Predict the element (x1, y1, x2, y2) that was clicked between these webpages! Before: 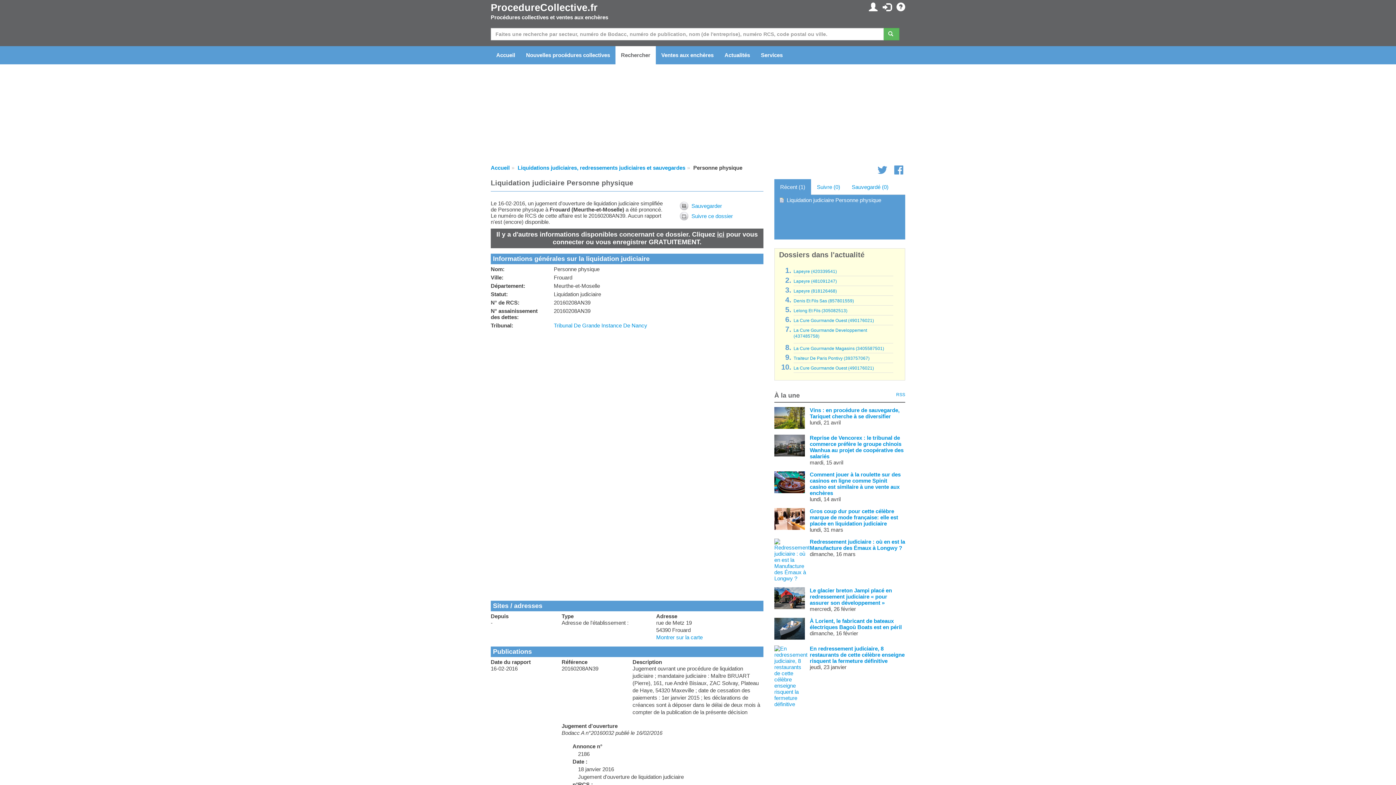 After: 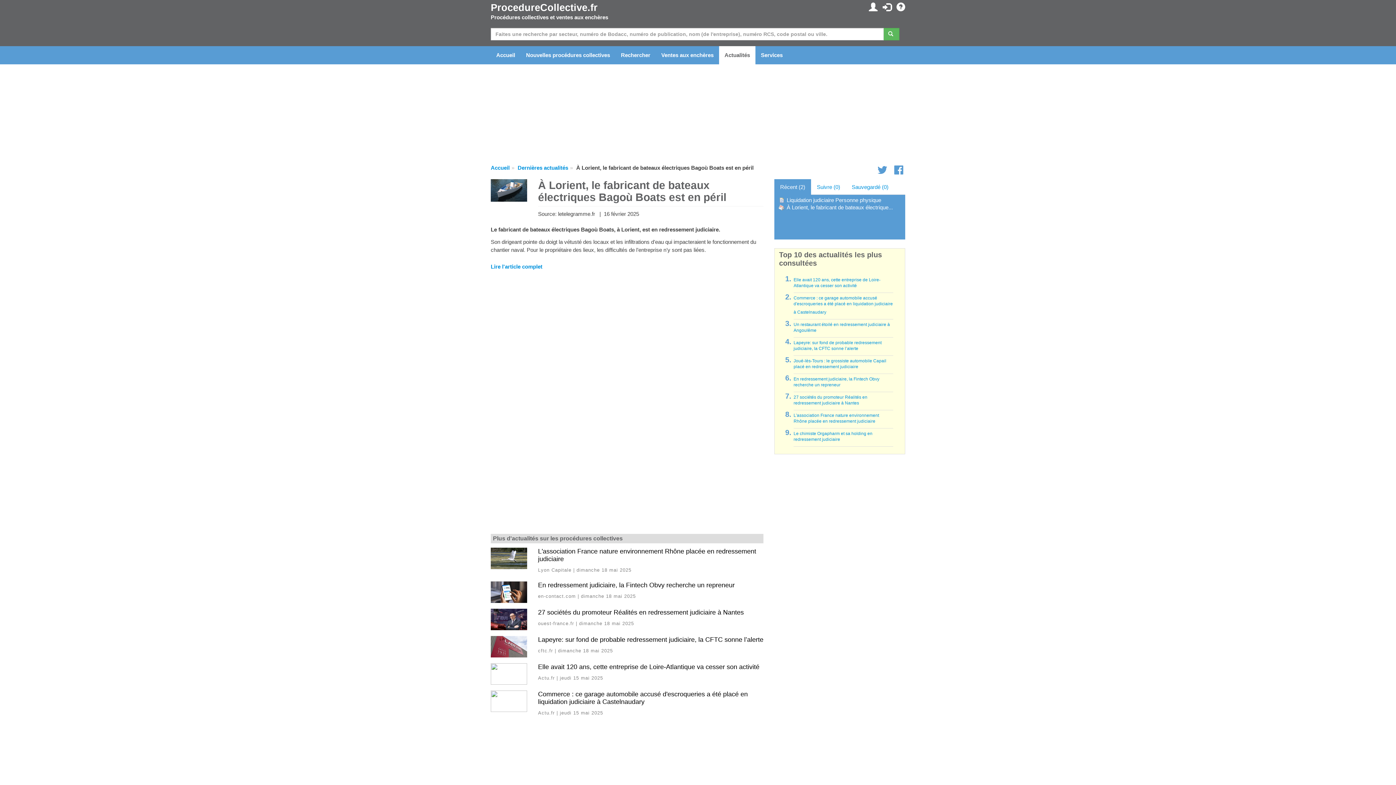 Action: bbox: (810, 618, 902, 630) label: À Lorient, le fabricant de bateaux électriques Bagoù Boats est en péril